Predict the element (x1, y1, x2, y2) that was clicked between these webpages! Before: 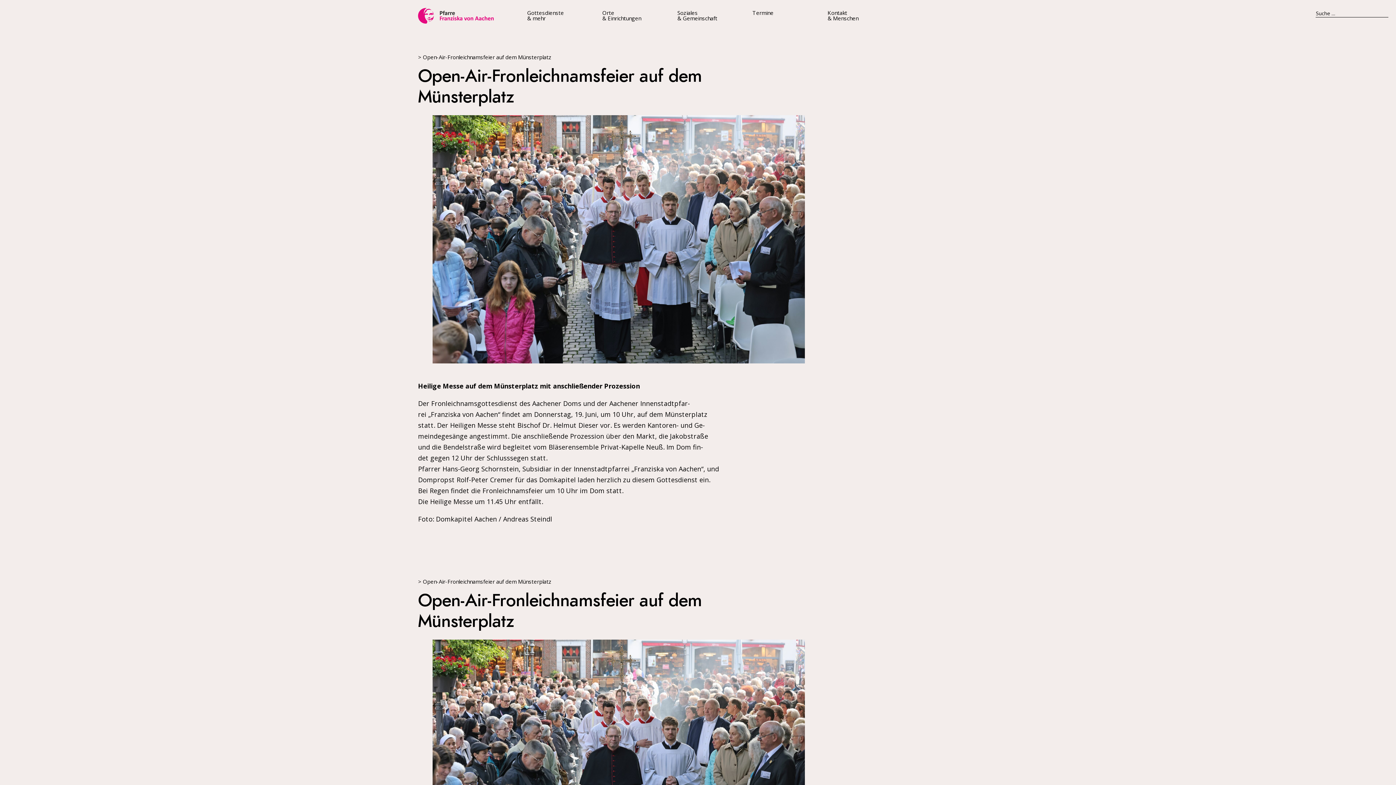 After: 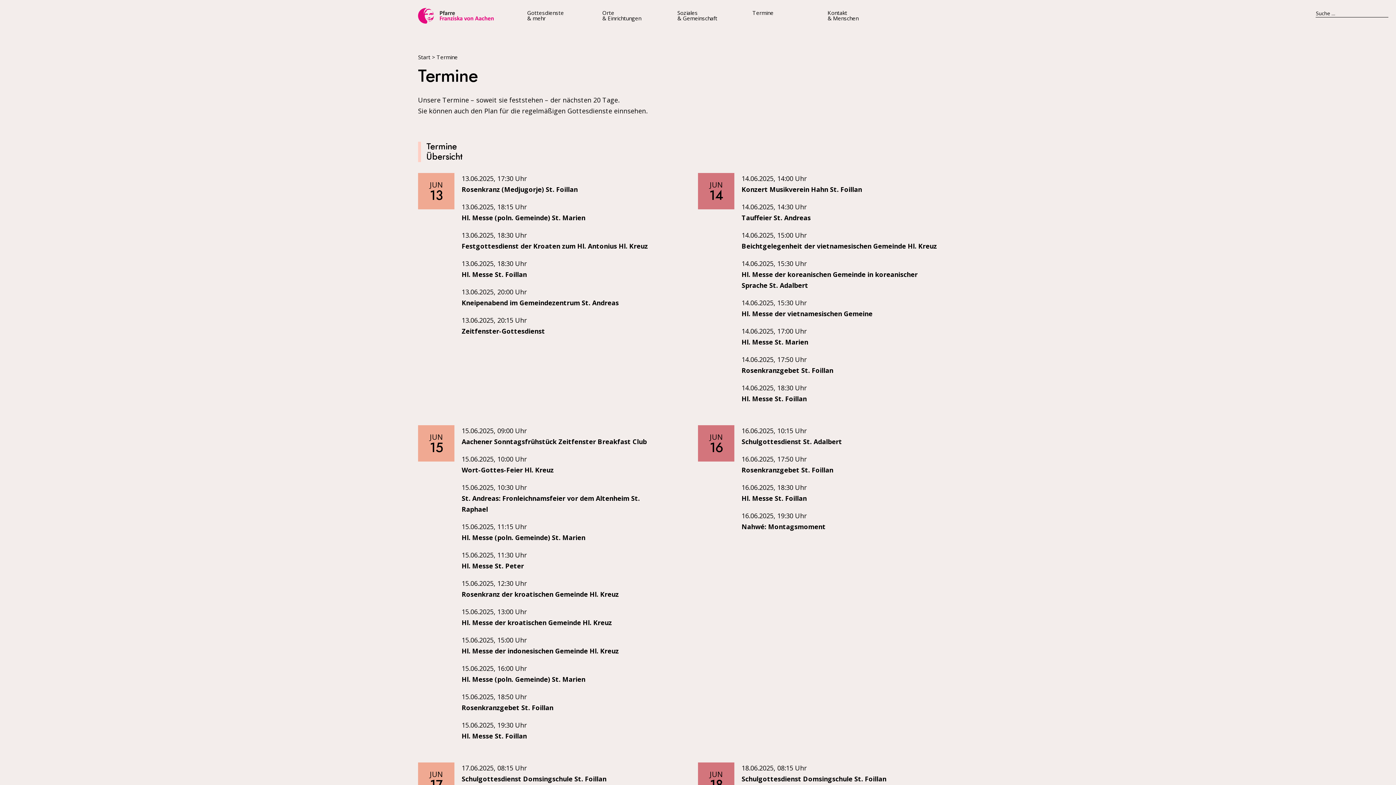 Action: bbox: (752, 10, 773, 15) label: Termine